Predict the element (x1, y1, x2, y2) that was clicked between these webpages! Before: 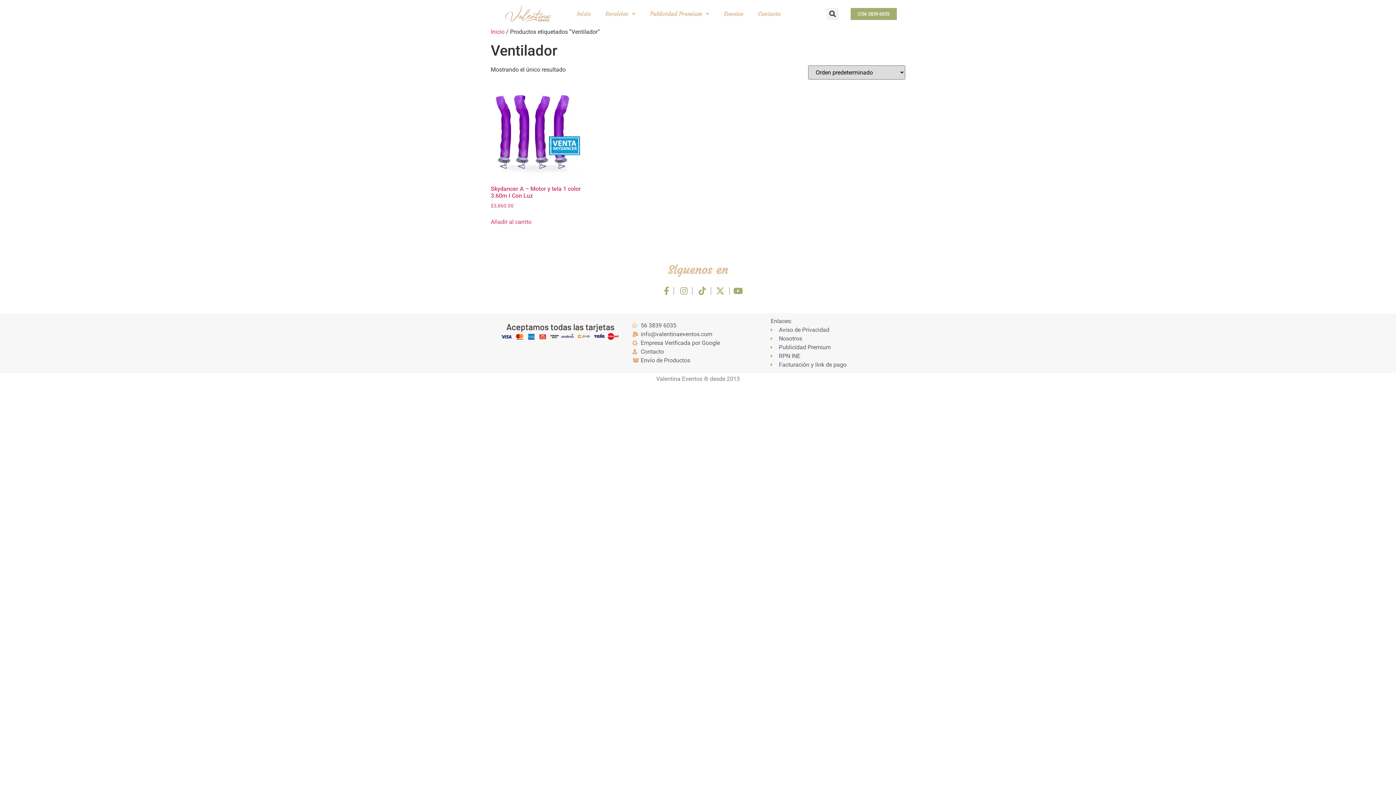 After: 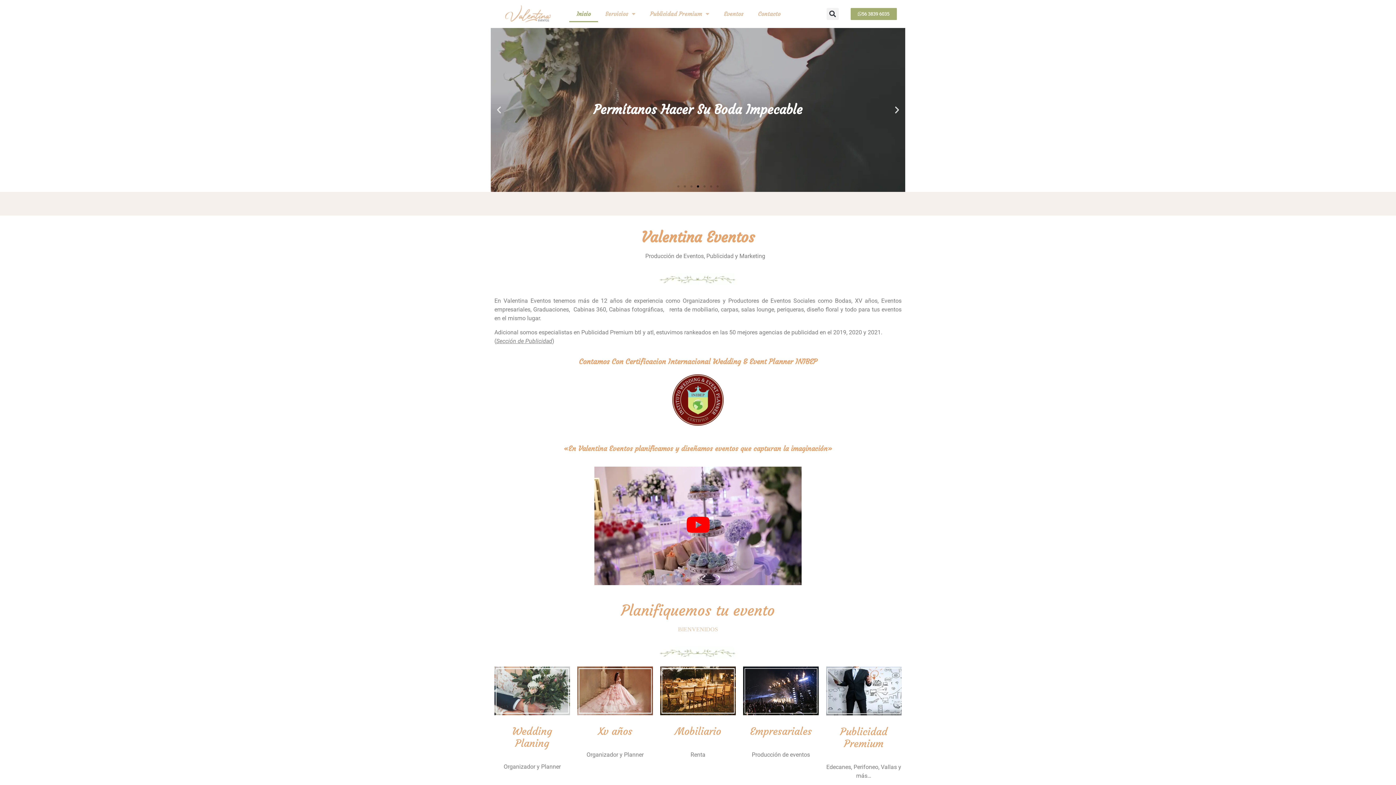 Action: bbox: (569, 5, 598, 22) label: Inicio